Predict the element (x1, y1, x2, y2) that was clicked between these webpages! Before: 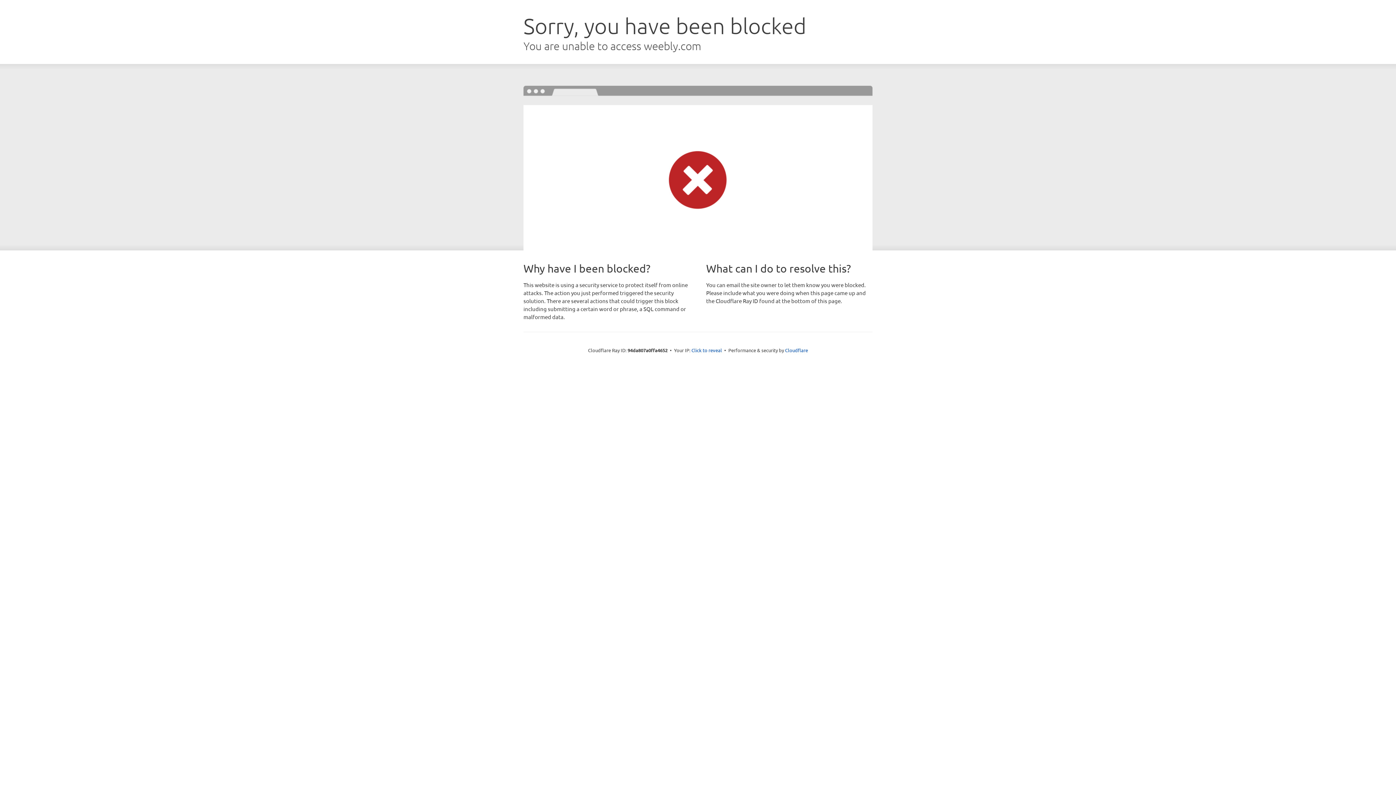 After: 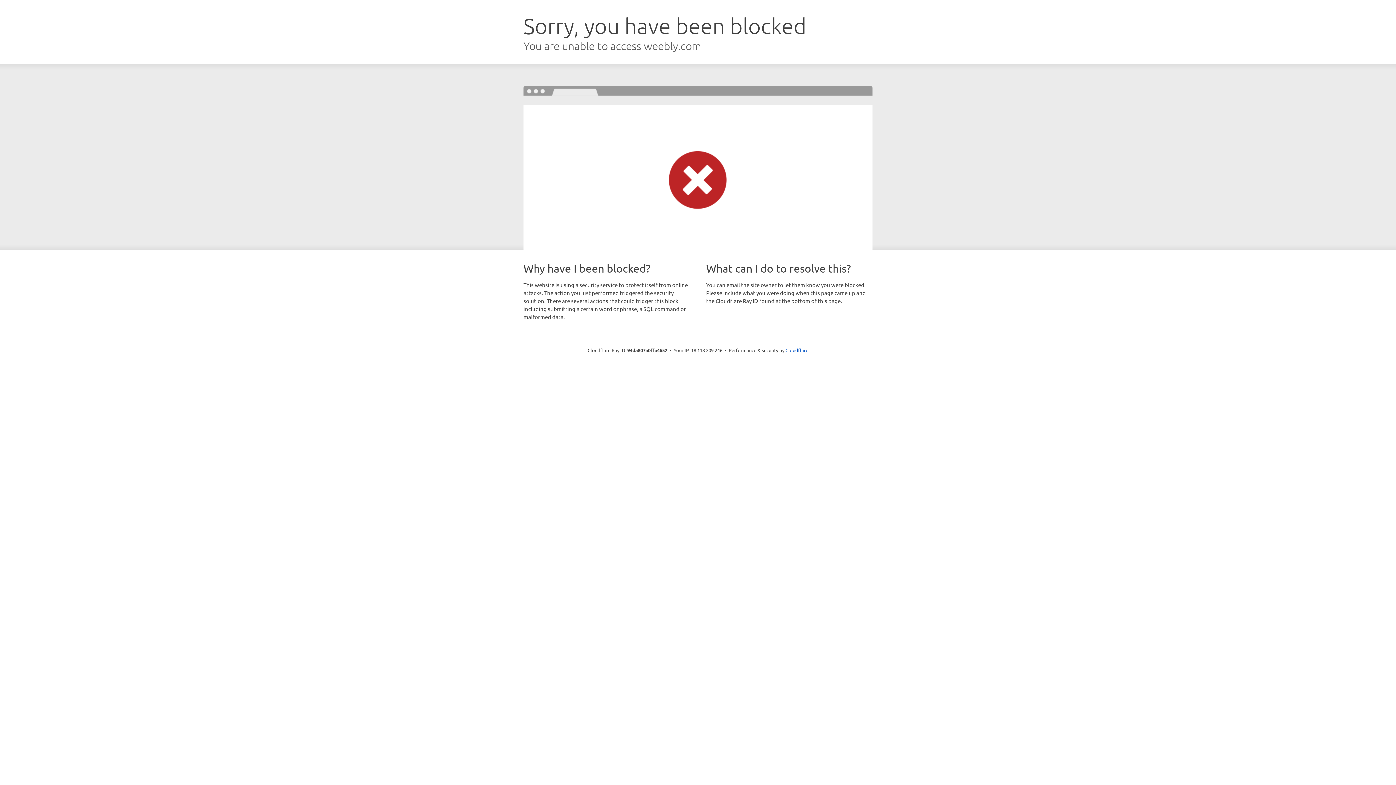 Action: label: Click to reveal bbox: (691, 346, 722, 353)